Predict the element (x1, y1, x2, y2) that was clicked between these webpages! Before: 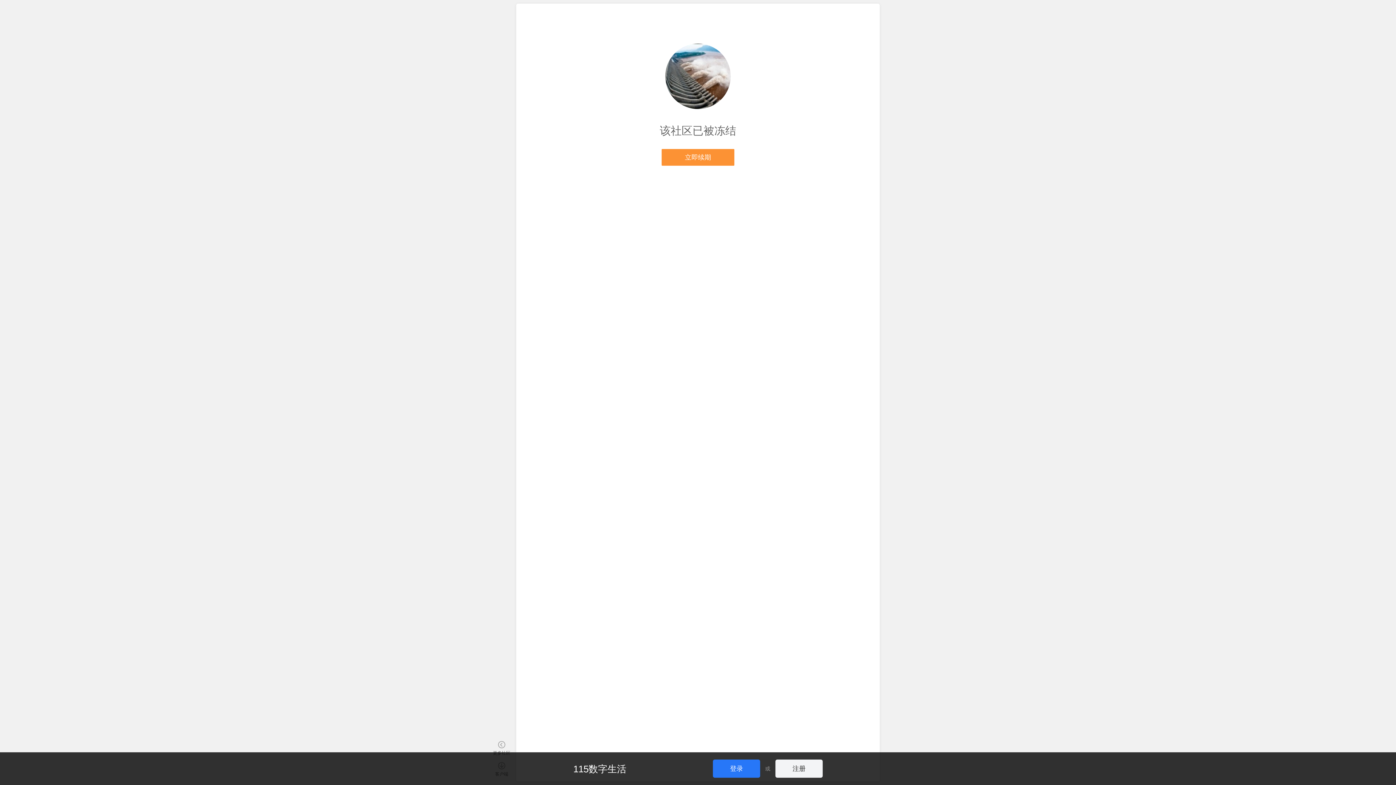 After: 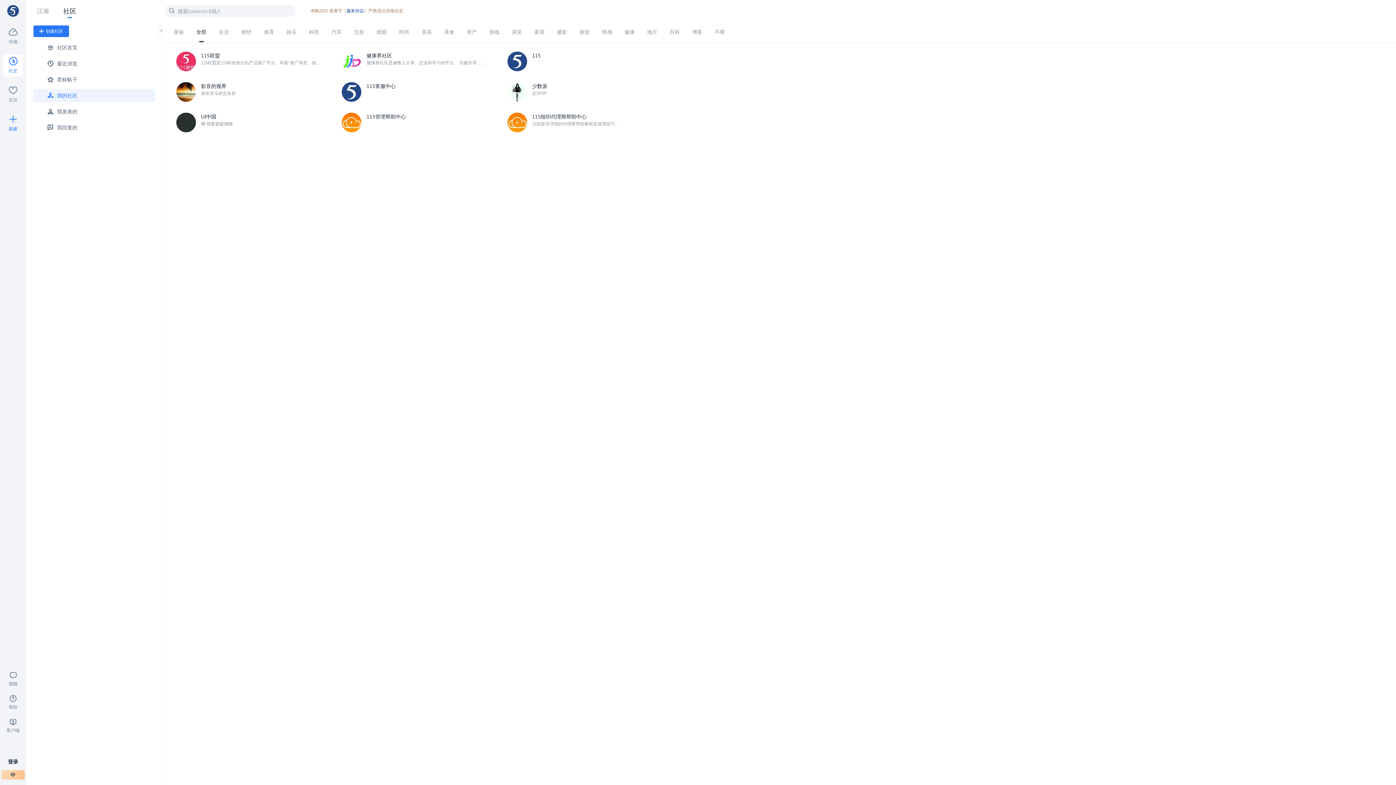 Action: label: 更多社区 bbox: (492, 739, 510, 758)